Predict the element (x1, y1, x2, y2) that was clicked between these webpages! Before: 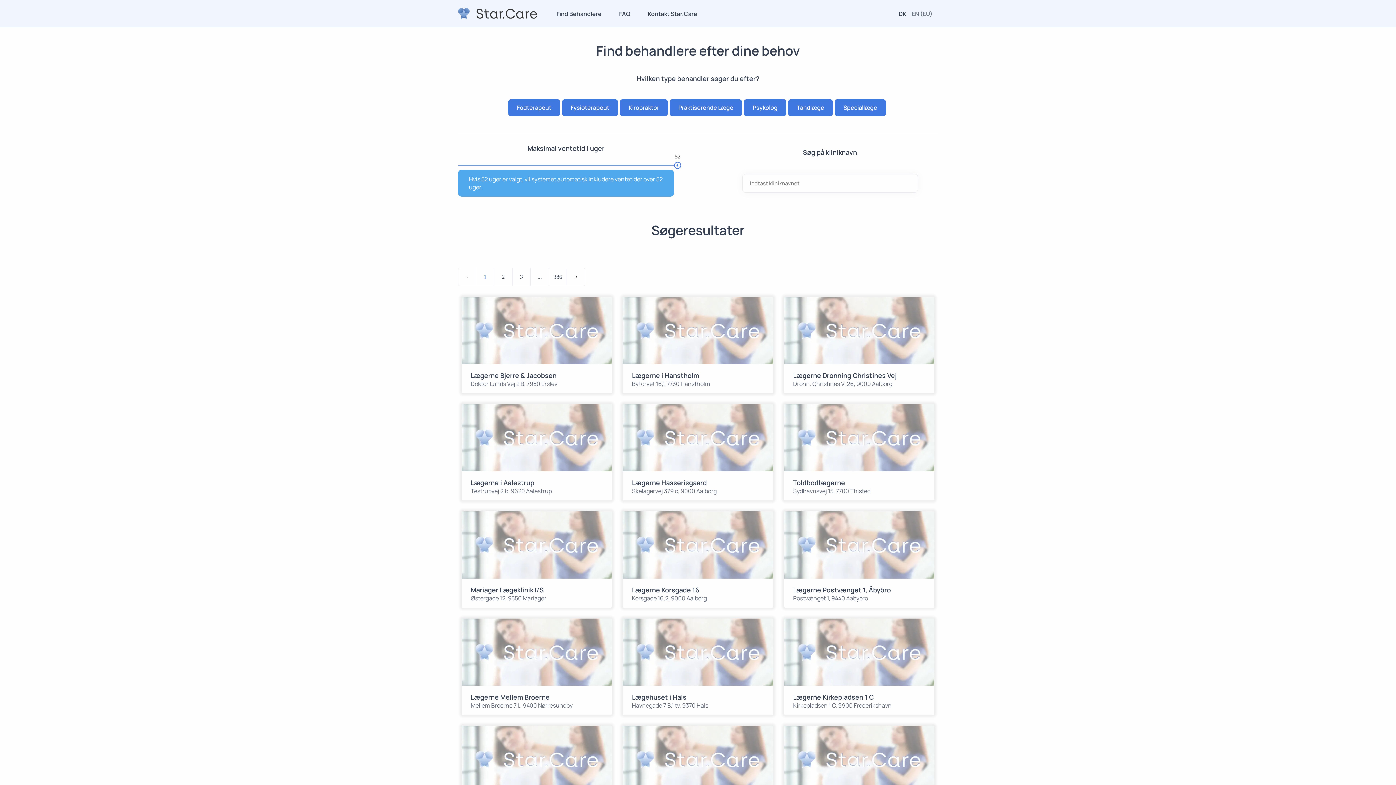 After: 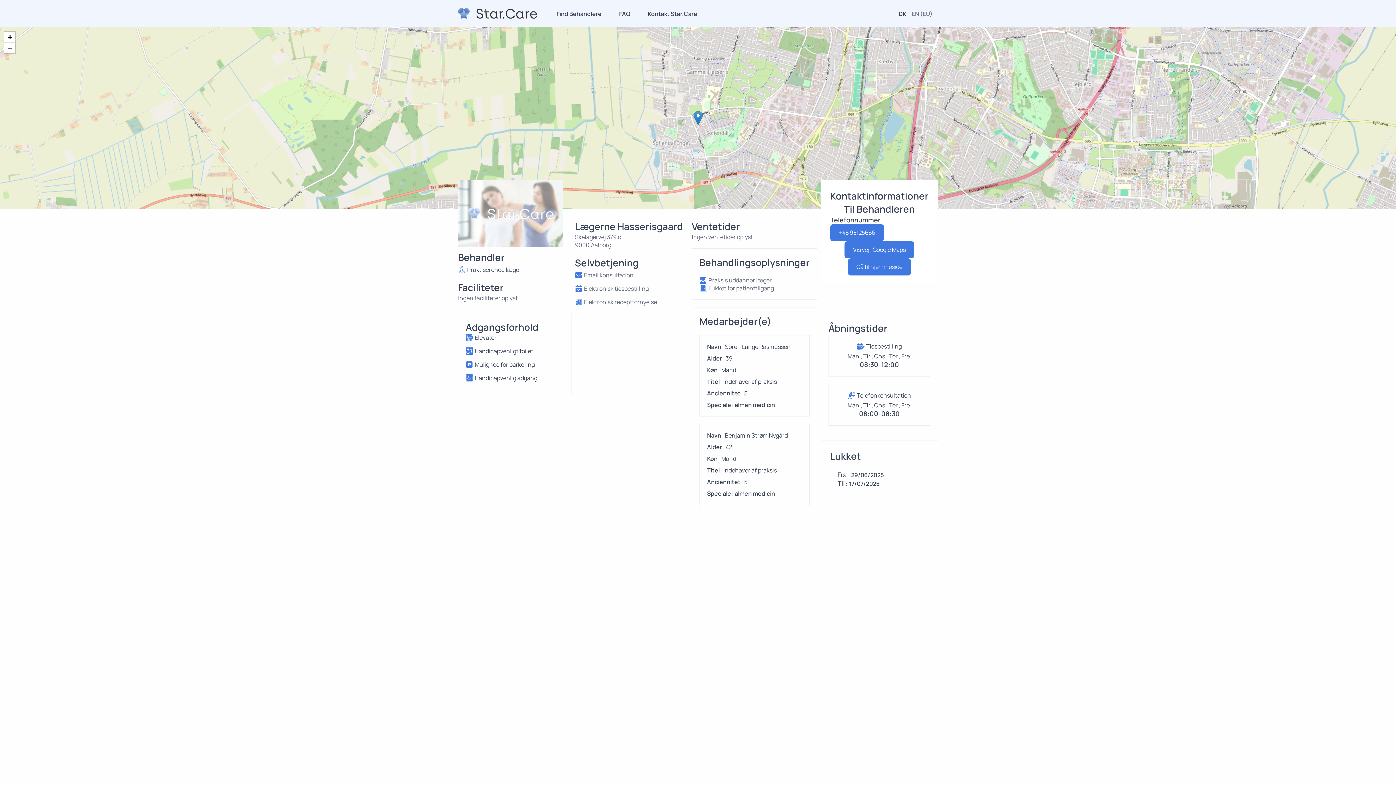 Action: label: Lægerne Hasserisgaard
Skelagervej 379 c, 9000 Aalborg bbox: (623, 404, 773, 500)